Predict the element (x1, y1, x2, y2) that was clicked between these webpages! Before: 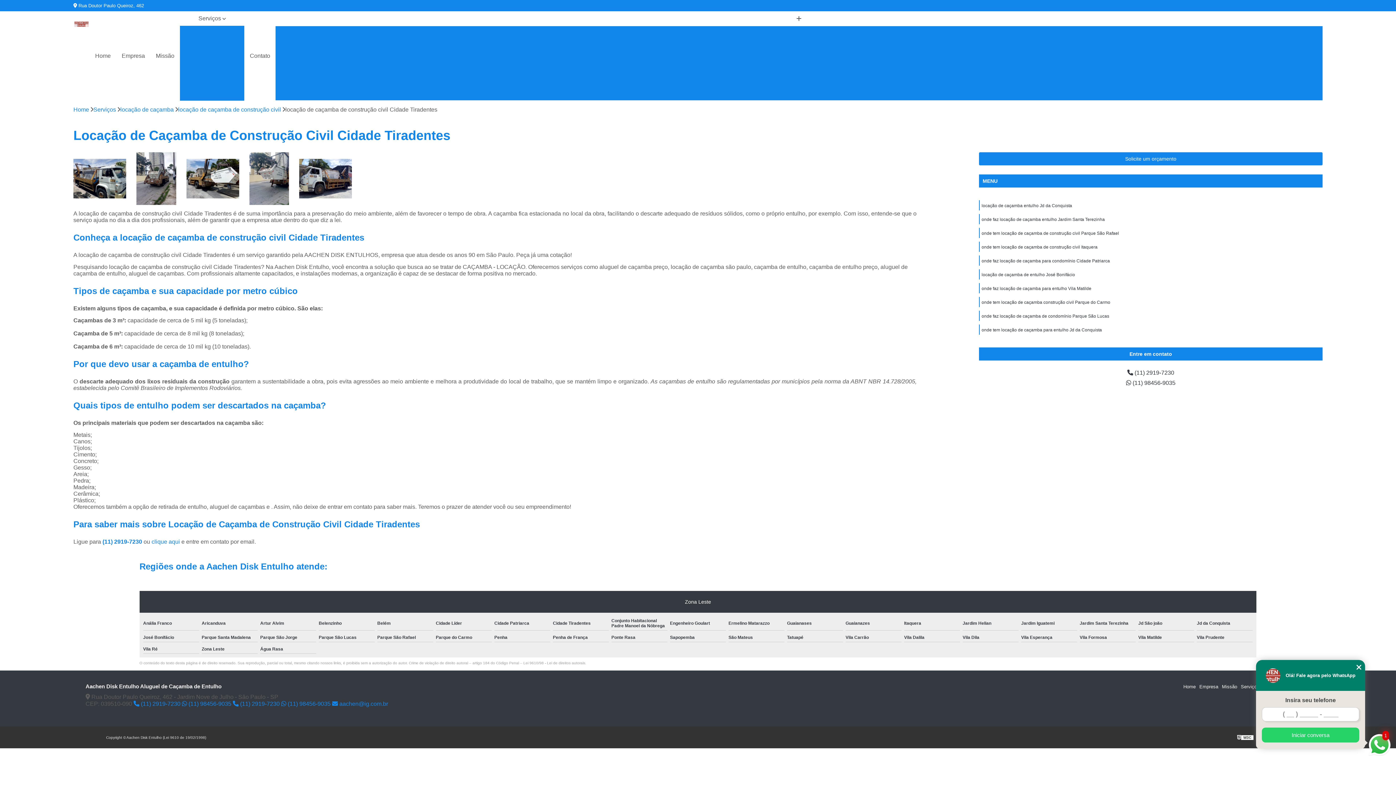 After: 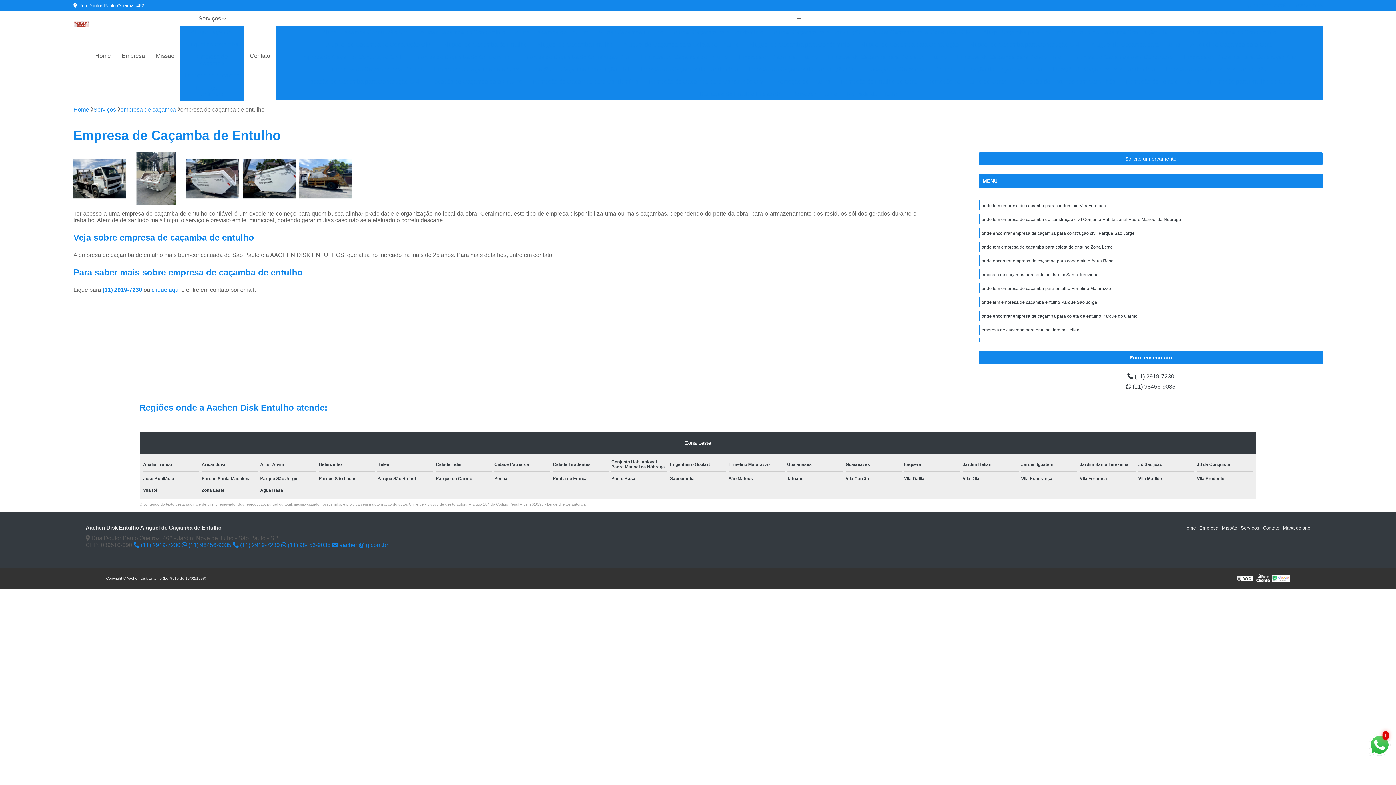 Action: bbox: (636, 50, 732, 63) label: Empresa de Caçamba de Entulho